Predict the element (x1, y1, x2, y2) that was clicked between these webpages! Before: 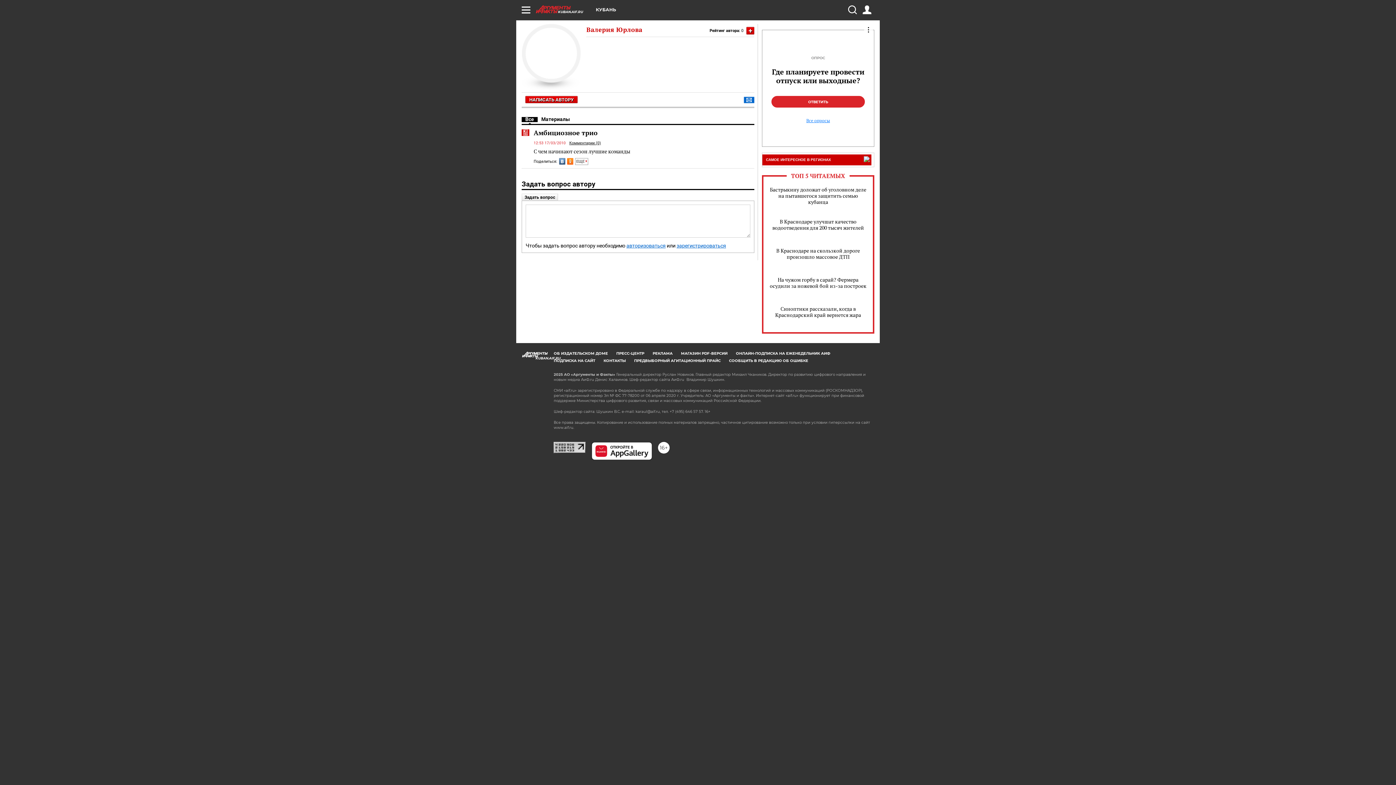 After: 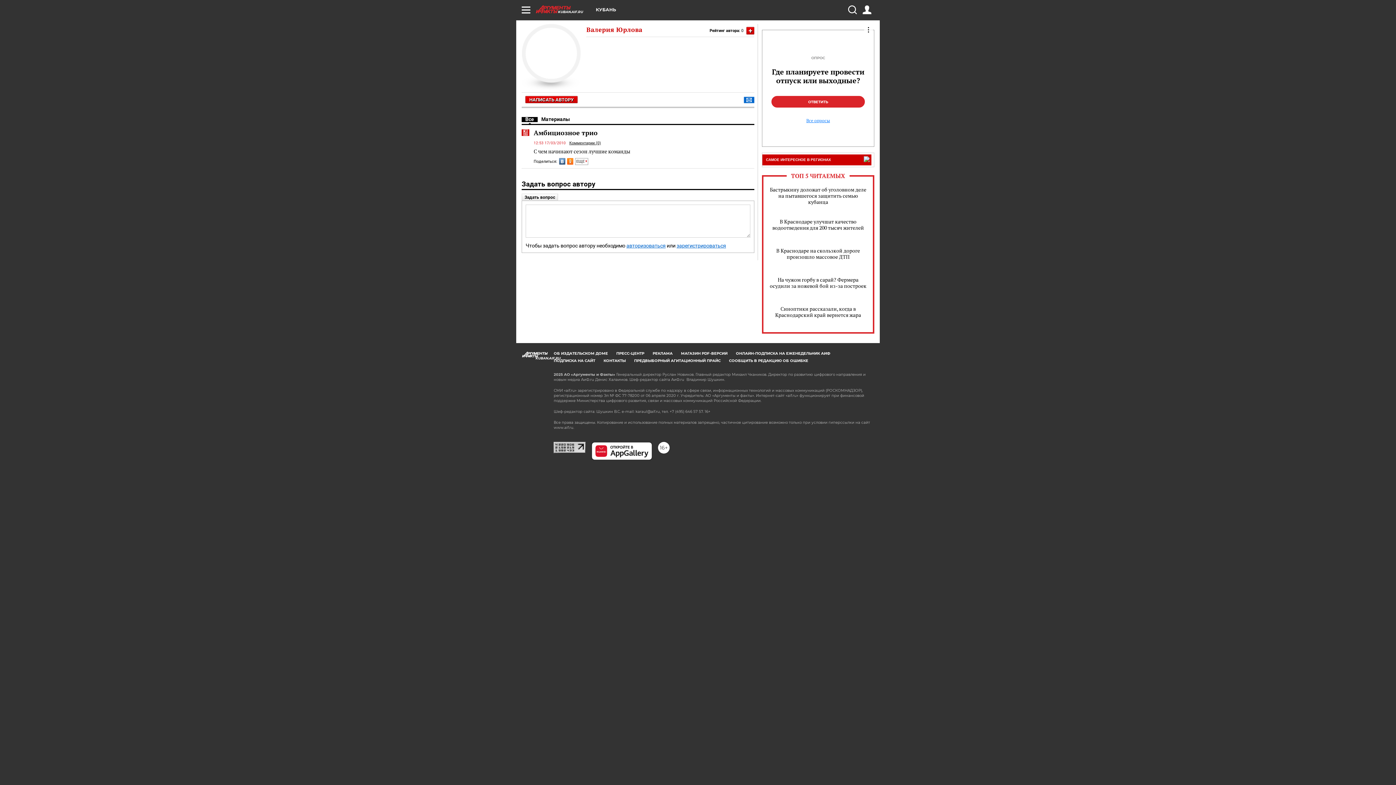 Action: bbox: (559, 158, 565, 164)